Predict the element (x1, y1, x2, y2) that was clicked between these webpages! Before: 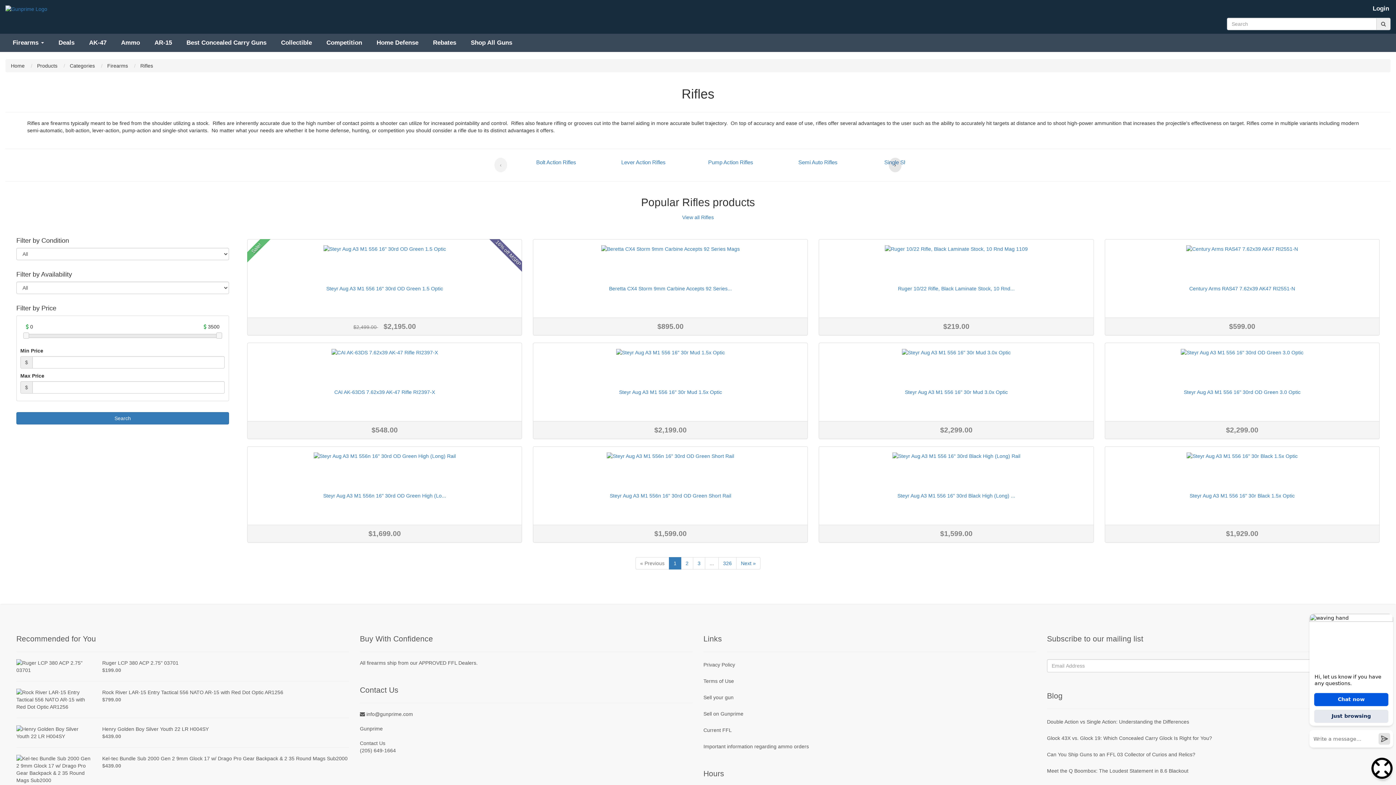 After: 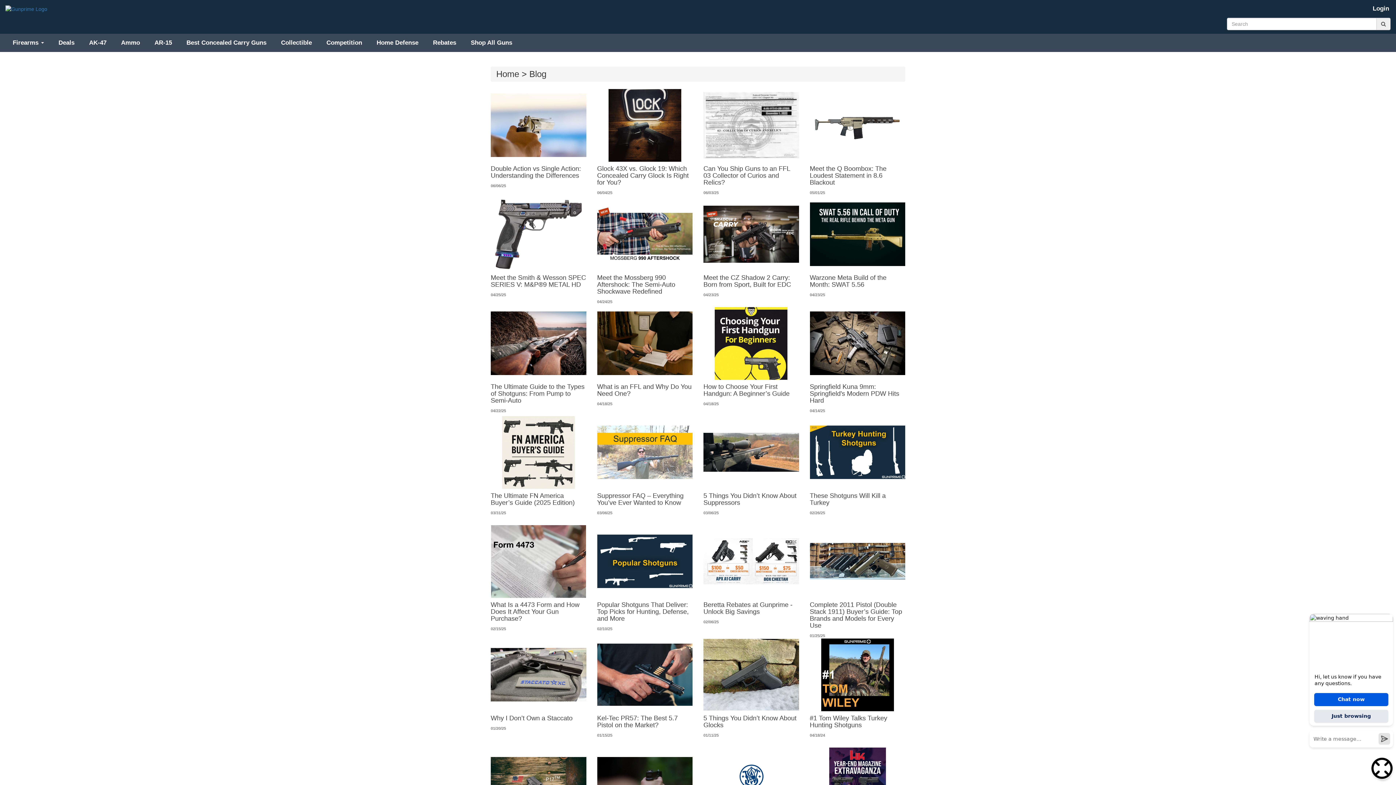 Action: label: Blog bbox: (1047, 691, 1062, 700)